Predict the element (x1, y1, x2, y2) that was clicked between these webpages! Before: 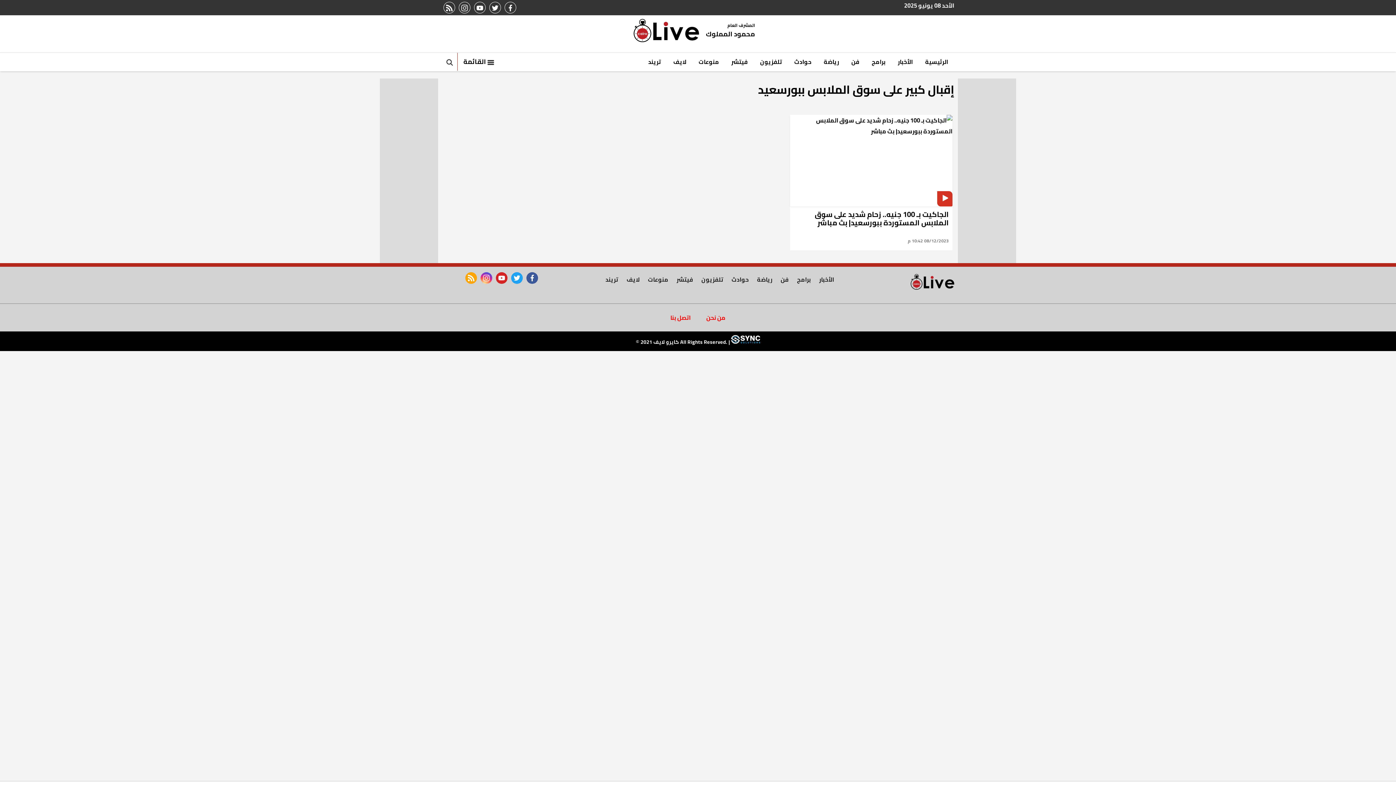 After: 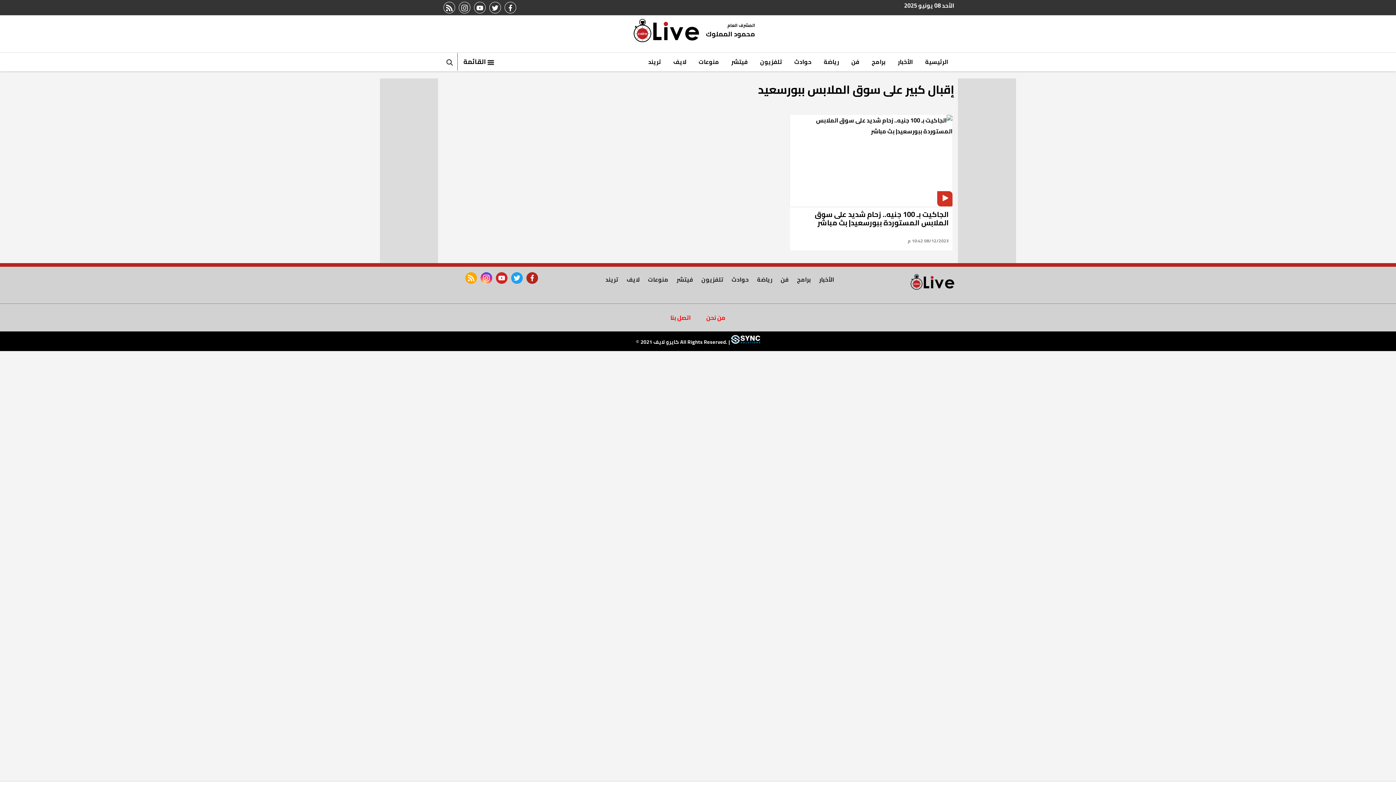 Action: bbox: (526, 272, 538, 283) label: facebook